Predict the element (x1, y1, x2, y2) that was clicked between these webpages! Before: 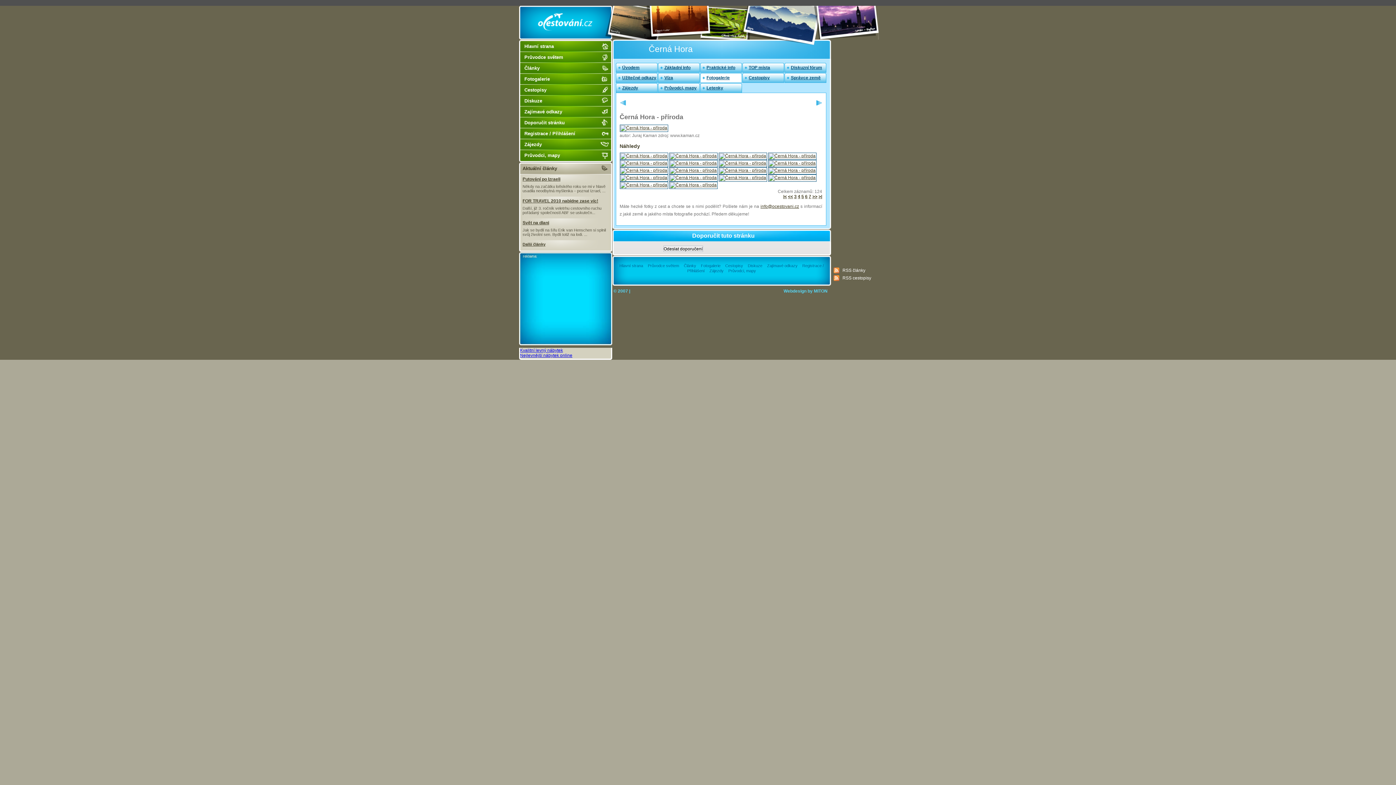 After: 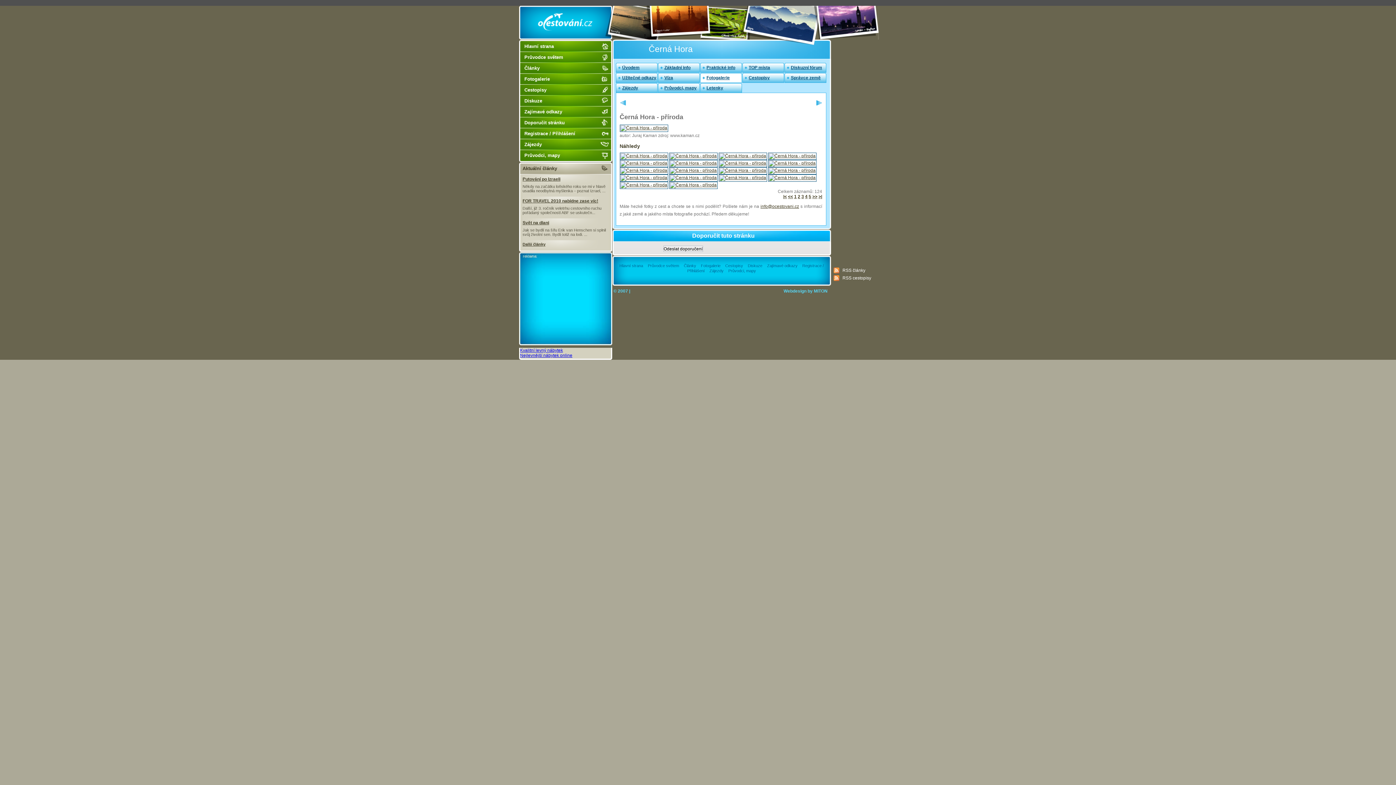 Action: label: 3 bbox: (794, 194, 796, 199)